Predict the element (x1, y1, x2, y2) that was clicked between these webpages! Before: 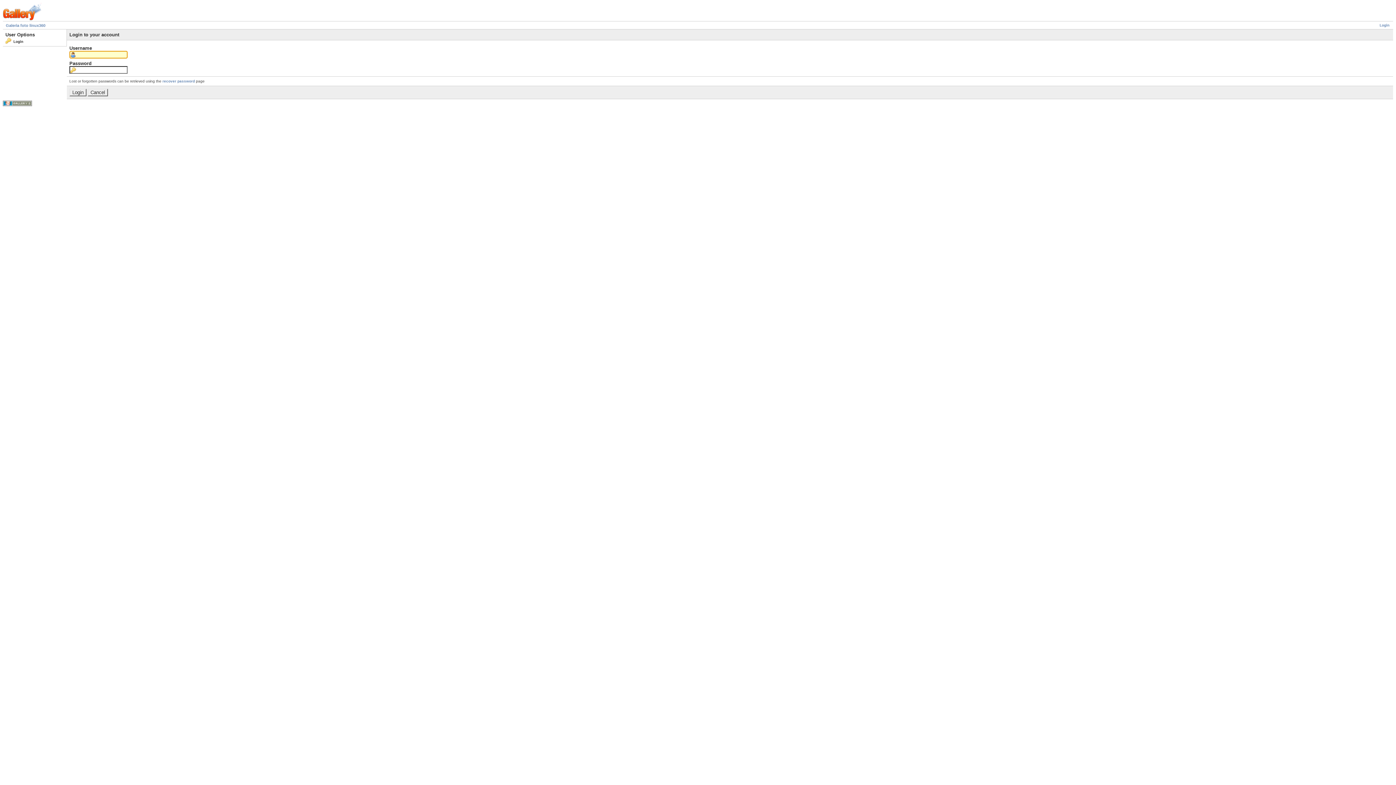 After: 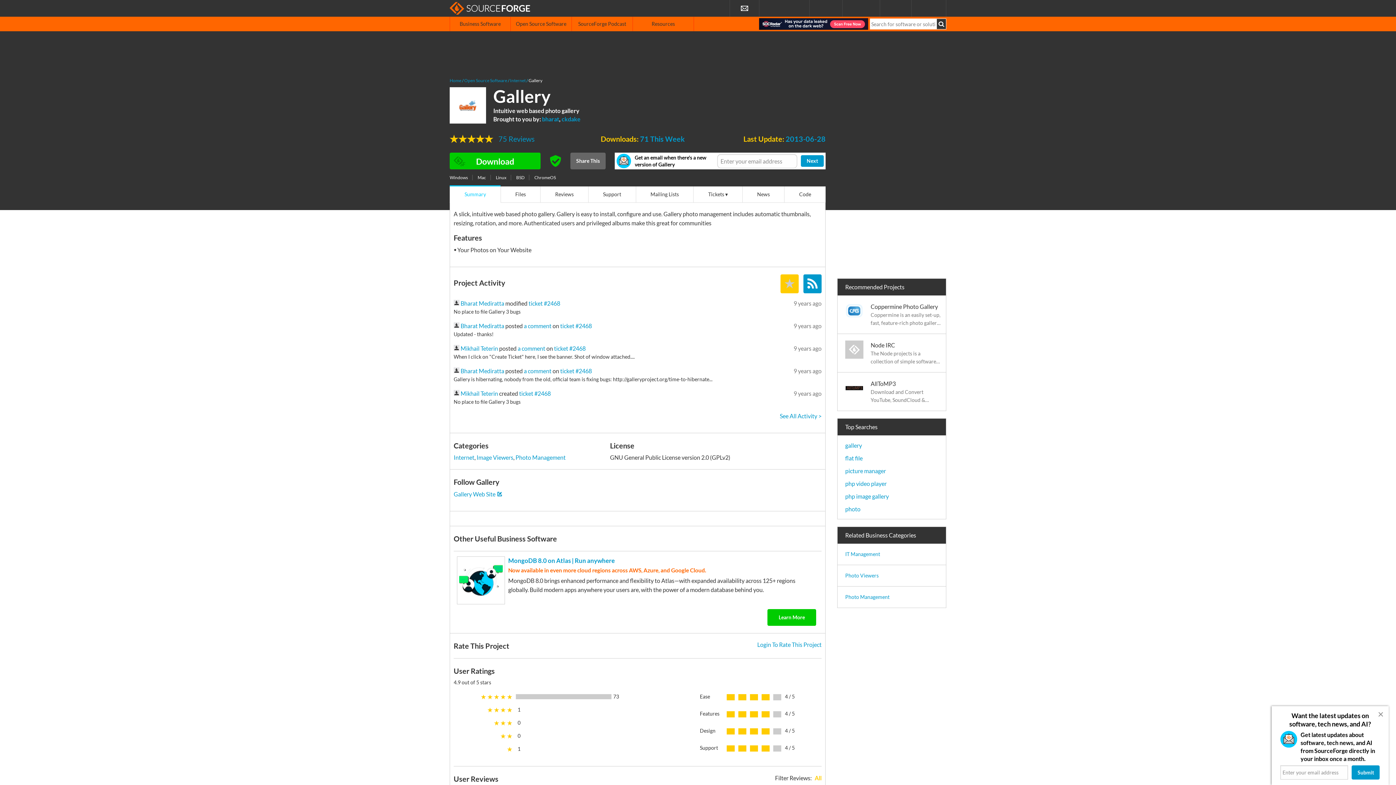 Action: bbox: (2, 102, 32, 106)